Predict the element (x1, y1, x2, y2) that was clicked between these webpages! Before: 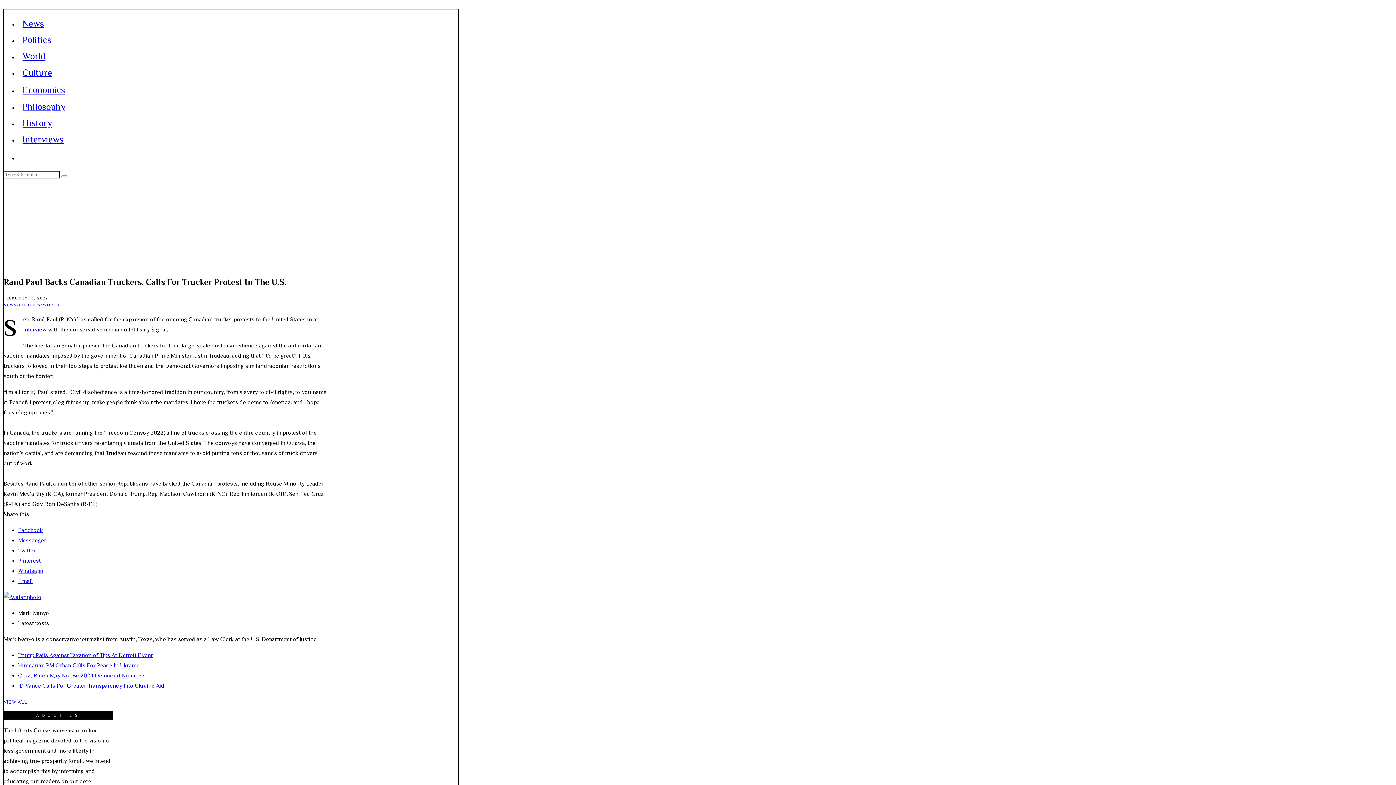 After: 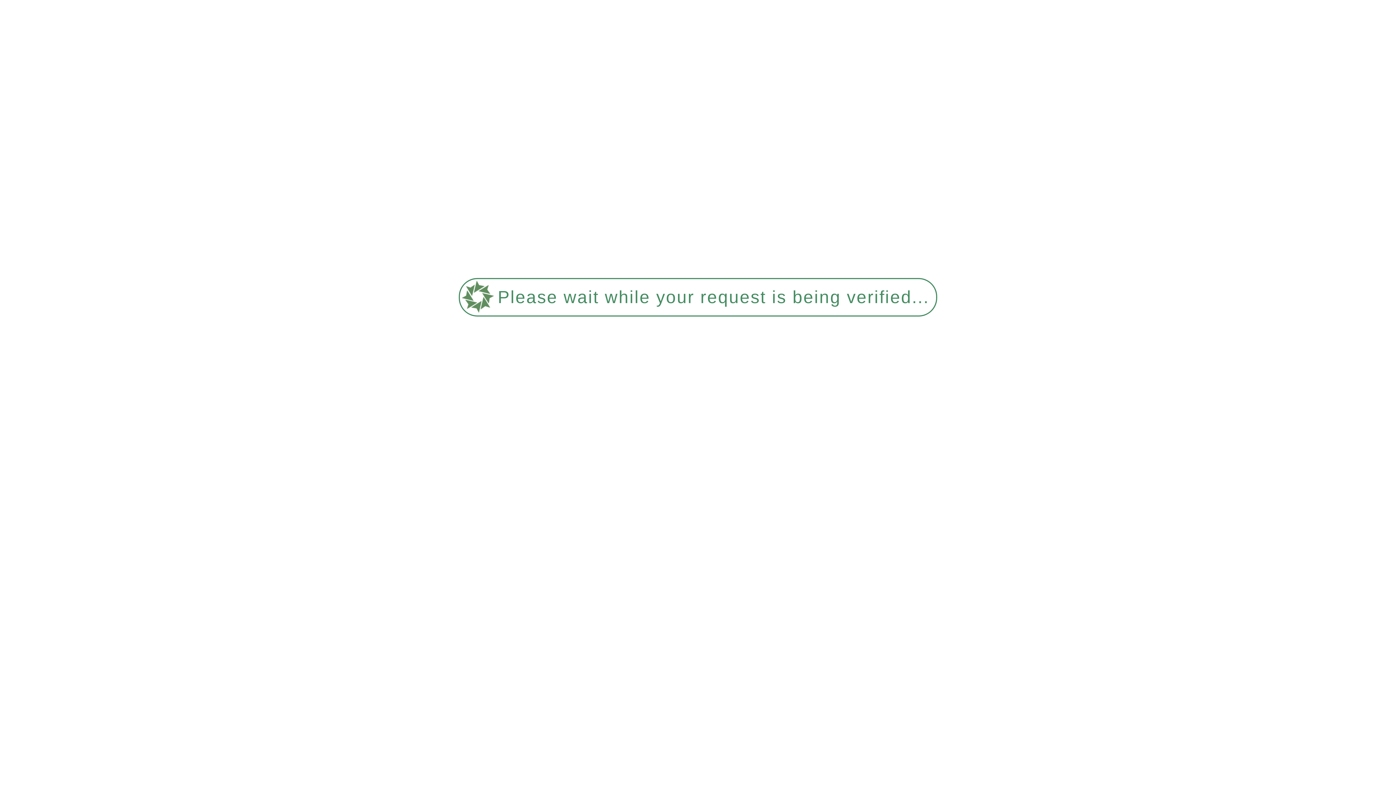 Action: label: News bbox: (18, 18, 48, 28)